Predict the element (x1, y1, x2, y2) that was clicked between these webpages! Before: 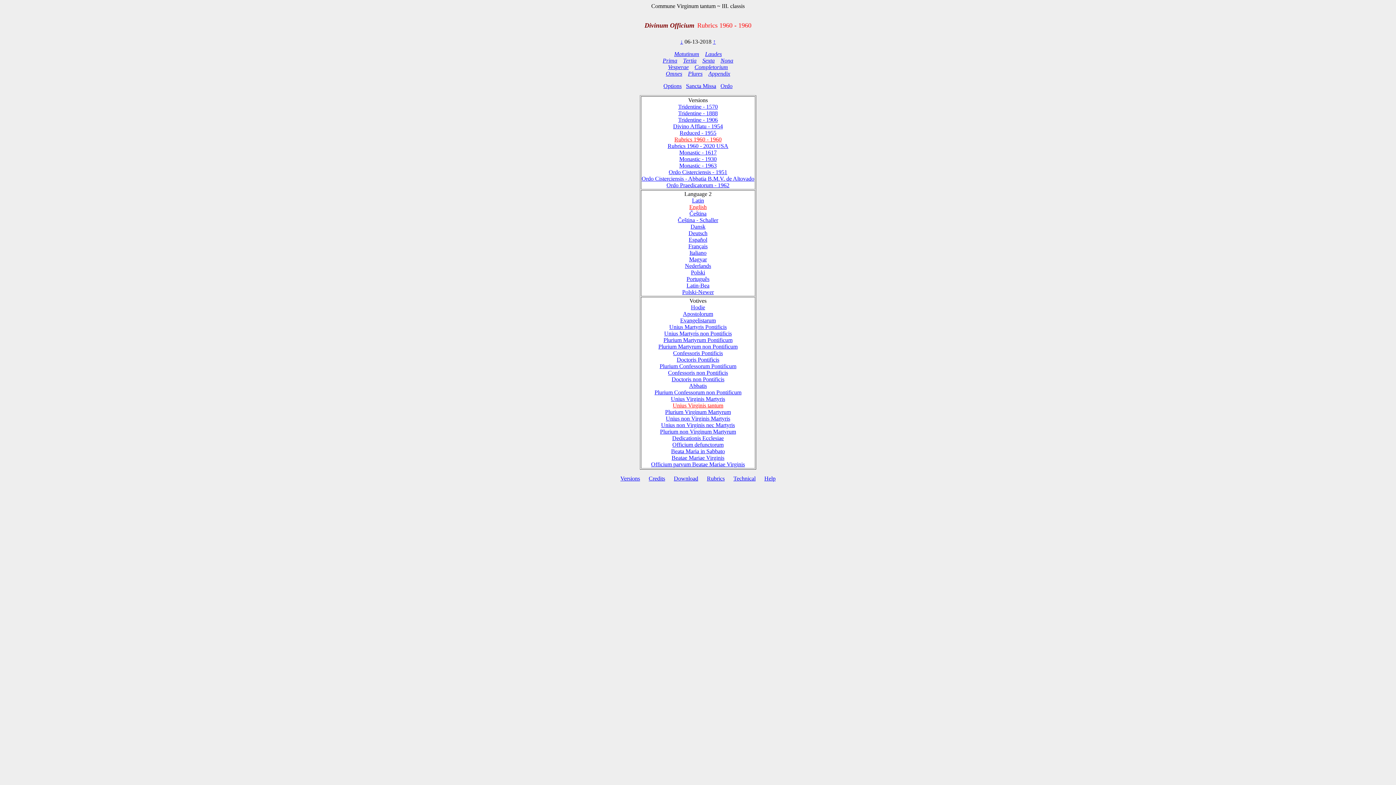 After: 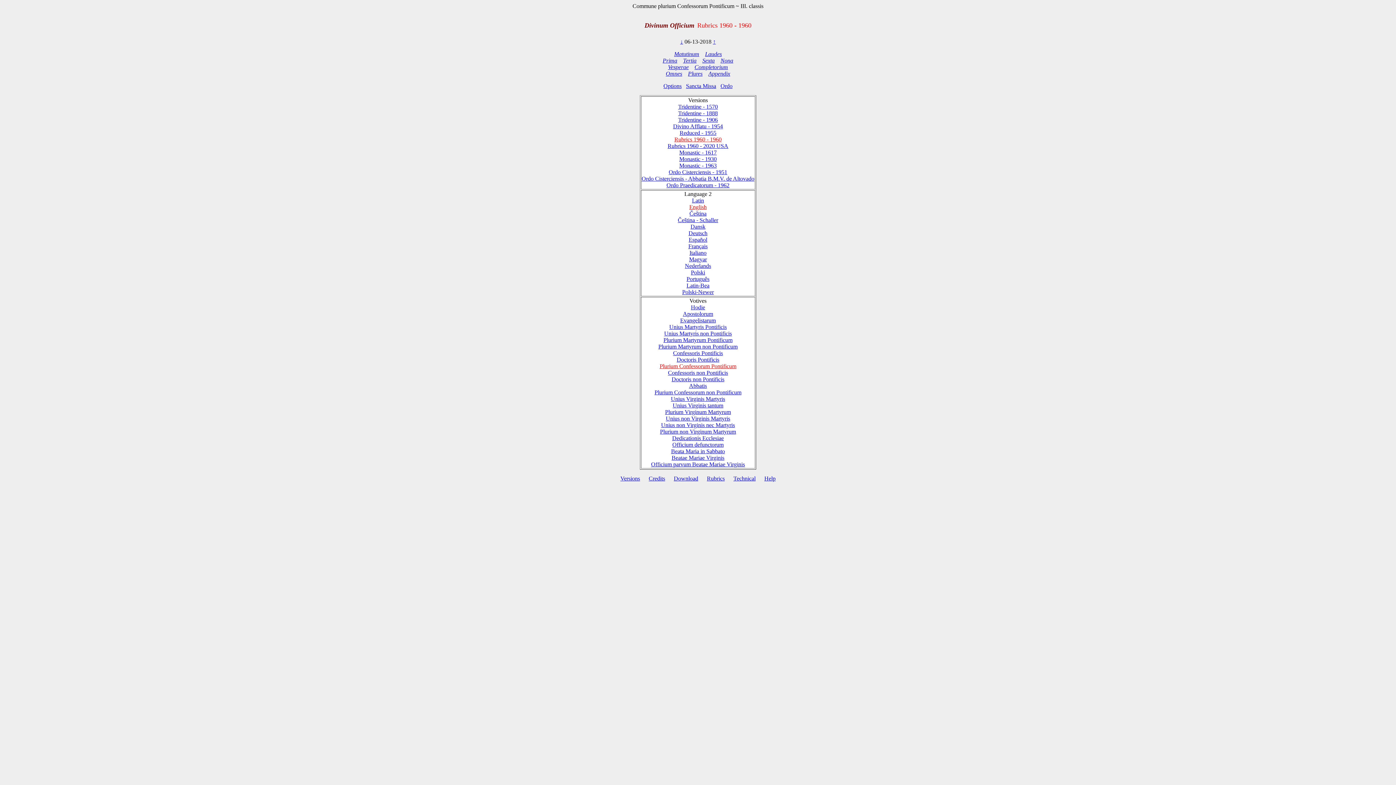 Action: label: Plurium Confessorum Pontificum bbox: (659, 363, 736, 369)